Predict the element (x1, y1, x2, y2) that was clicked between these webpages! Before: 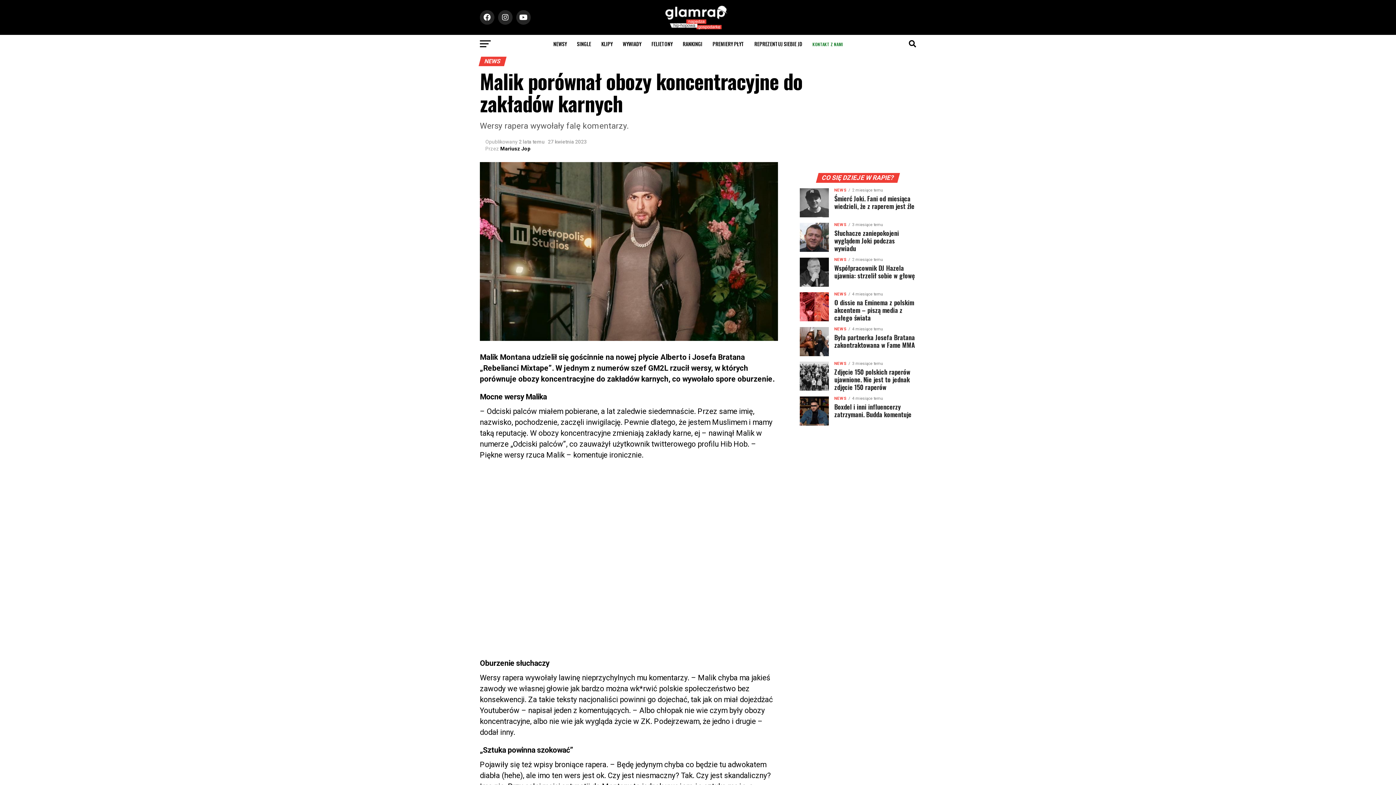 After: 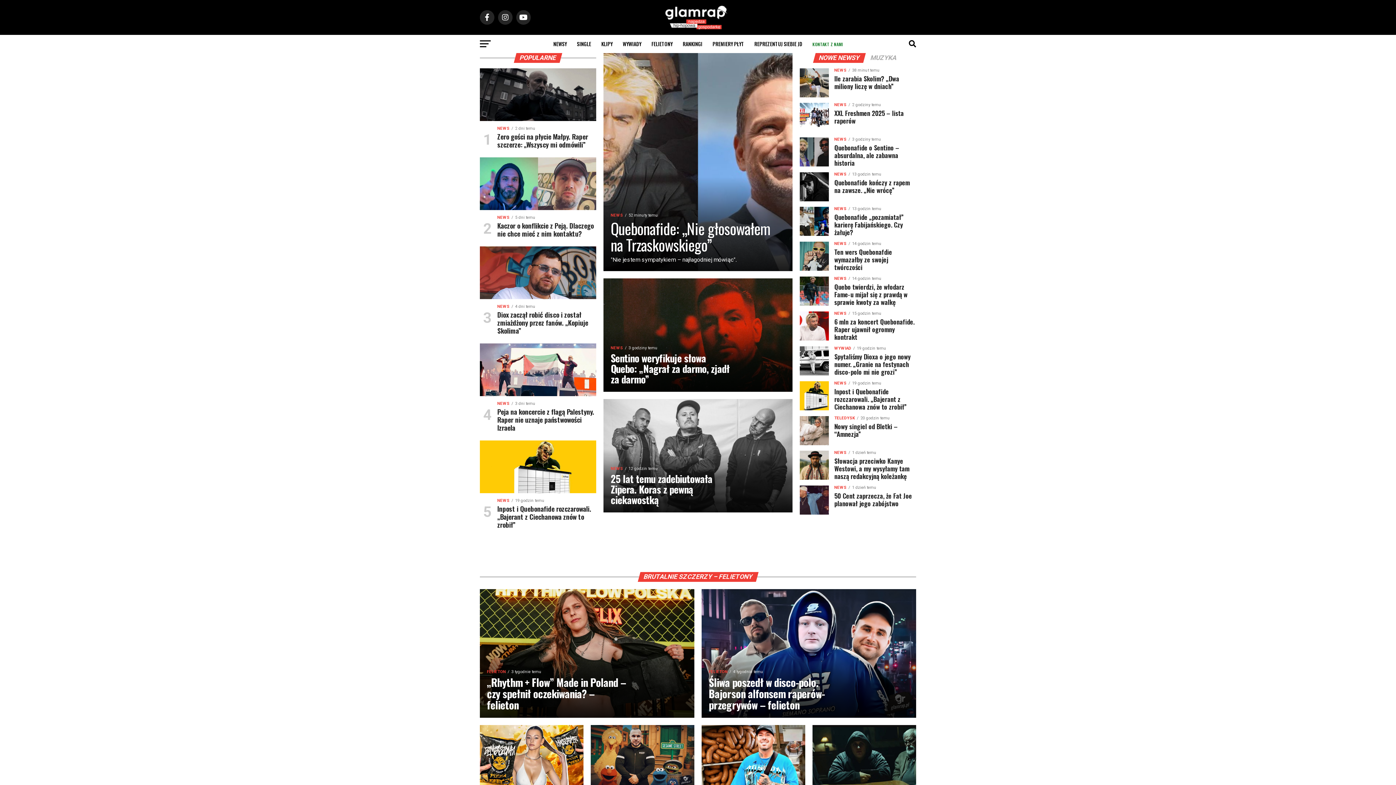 Action: bbox: (665, 24, 731, 30)